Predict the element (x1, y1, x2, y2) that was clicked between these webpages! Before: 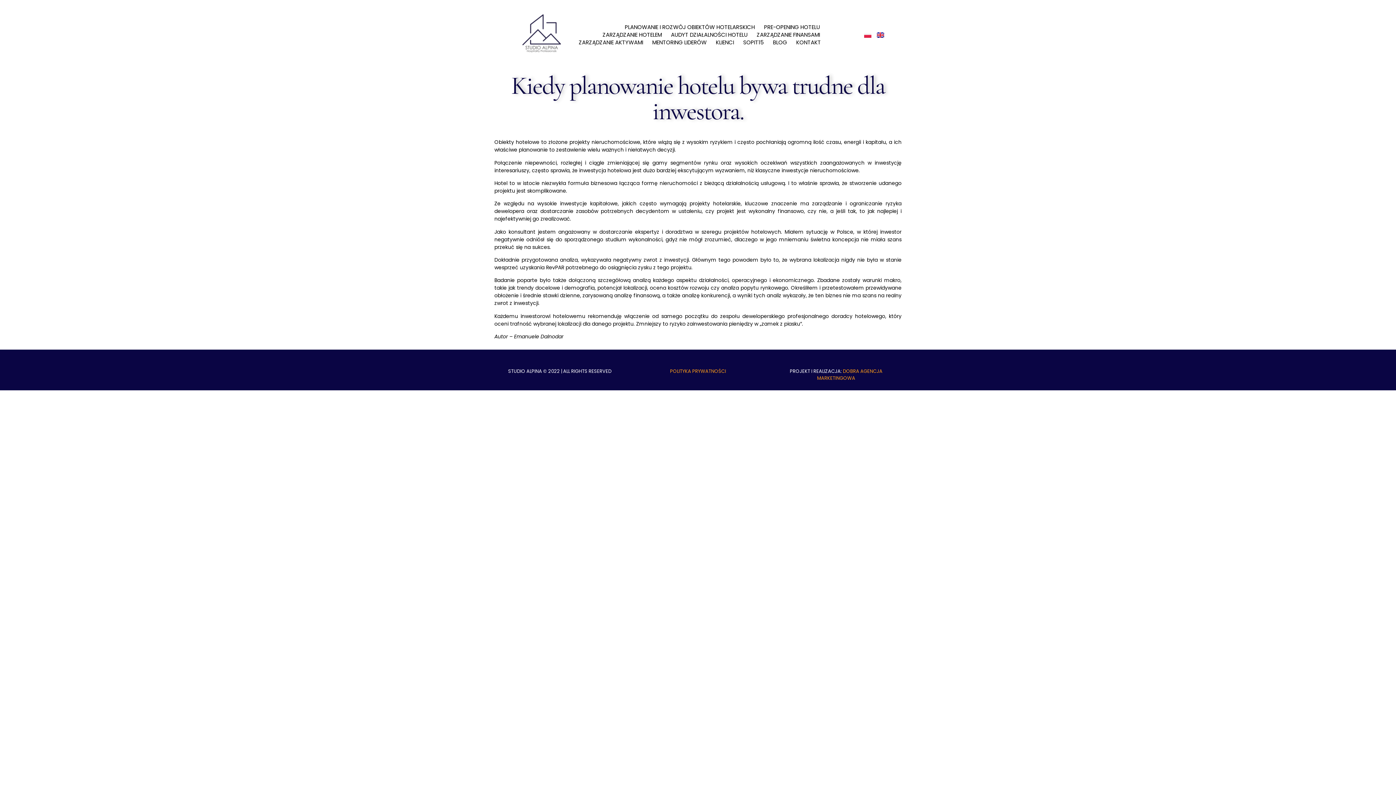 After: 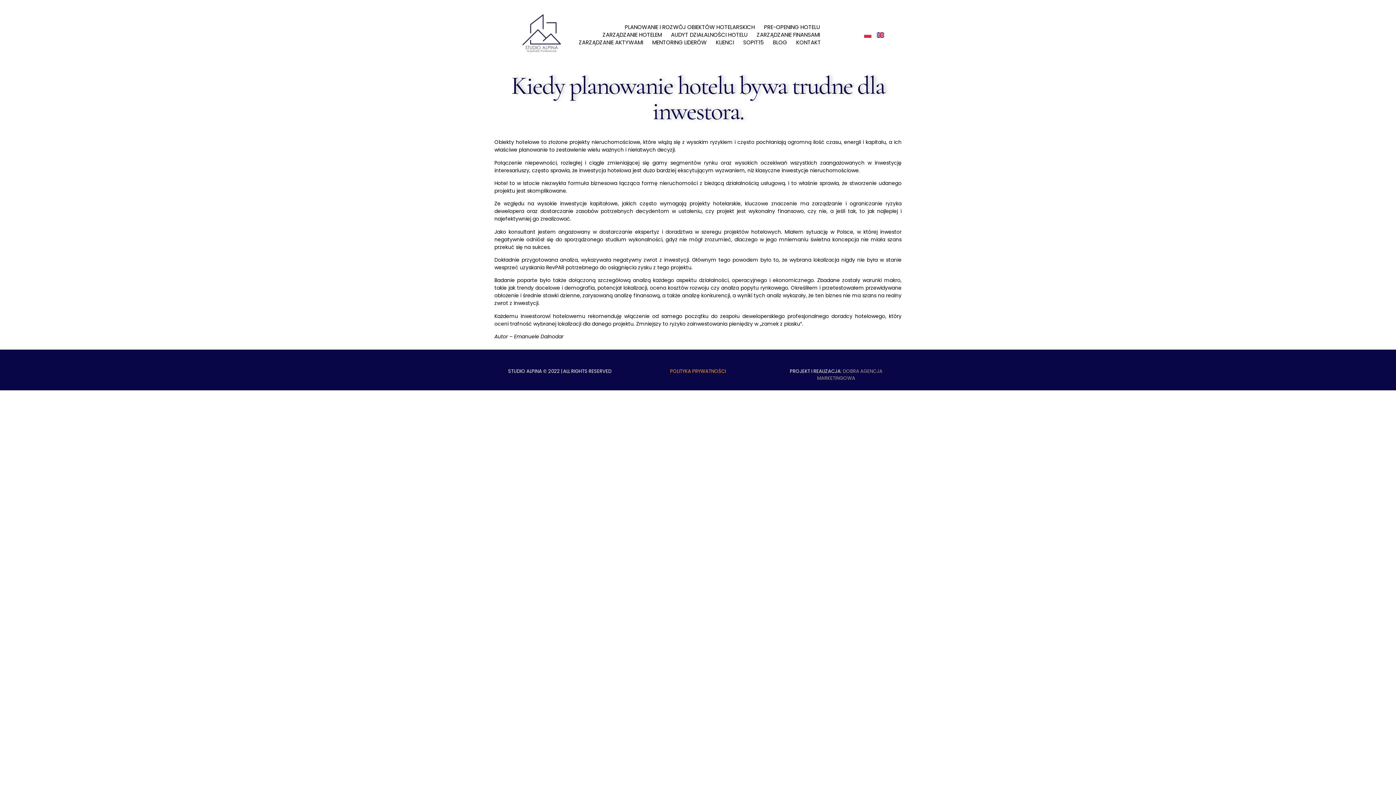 Action: bbox: (817, 367, 882, 381) label: DOBRA AGENCJA MARKETINGOWA